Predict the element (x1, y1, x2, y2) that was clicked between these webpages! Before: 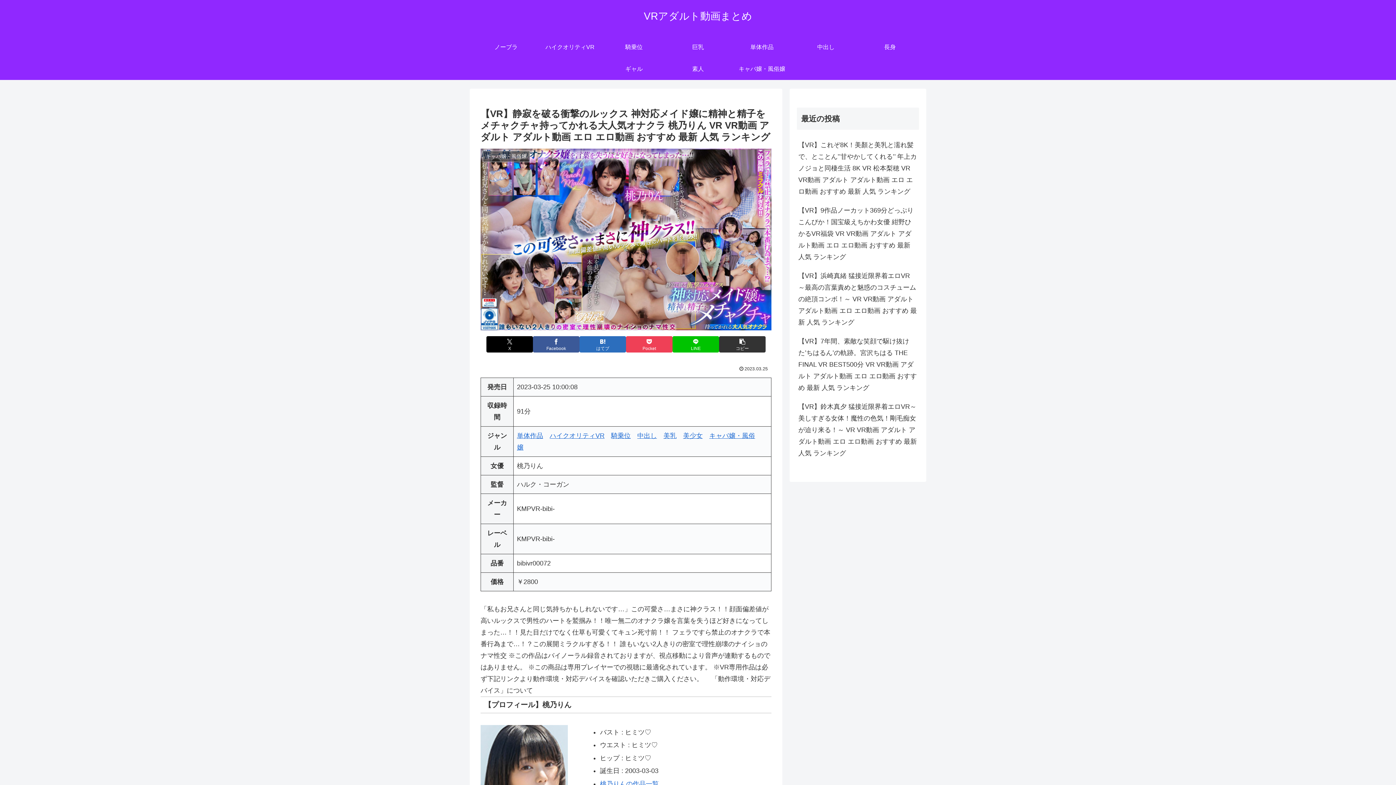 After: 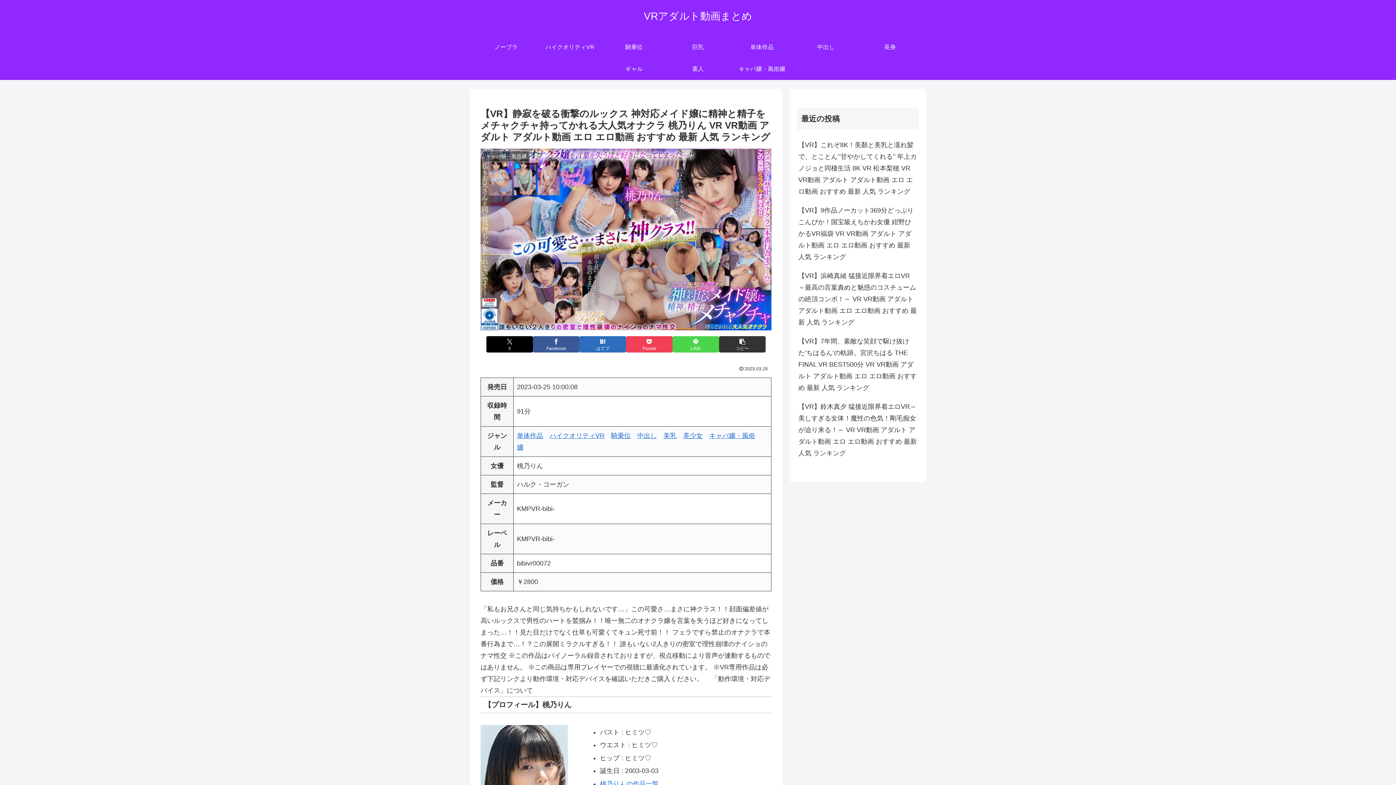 Action: bbox: (672, 336, 719, 352) label: LINEでシェア